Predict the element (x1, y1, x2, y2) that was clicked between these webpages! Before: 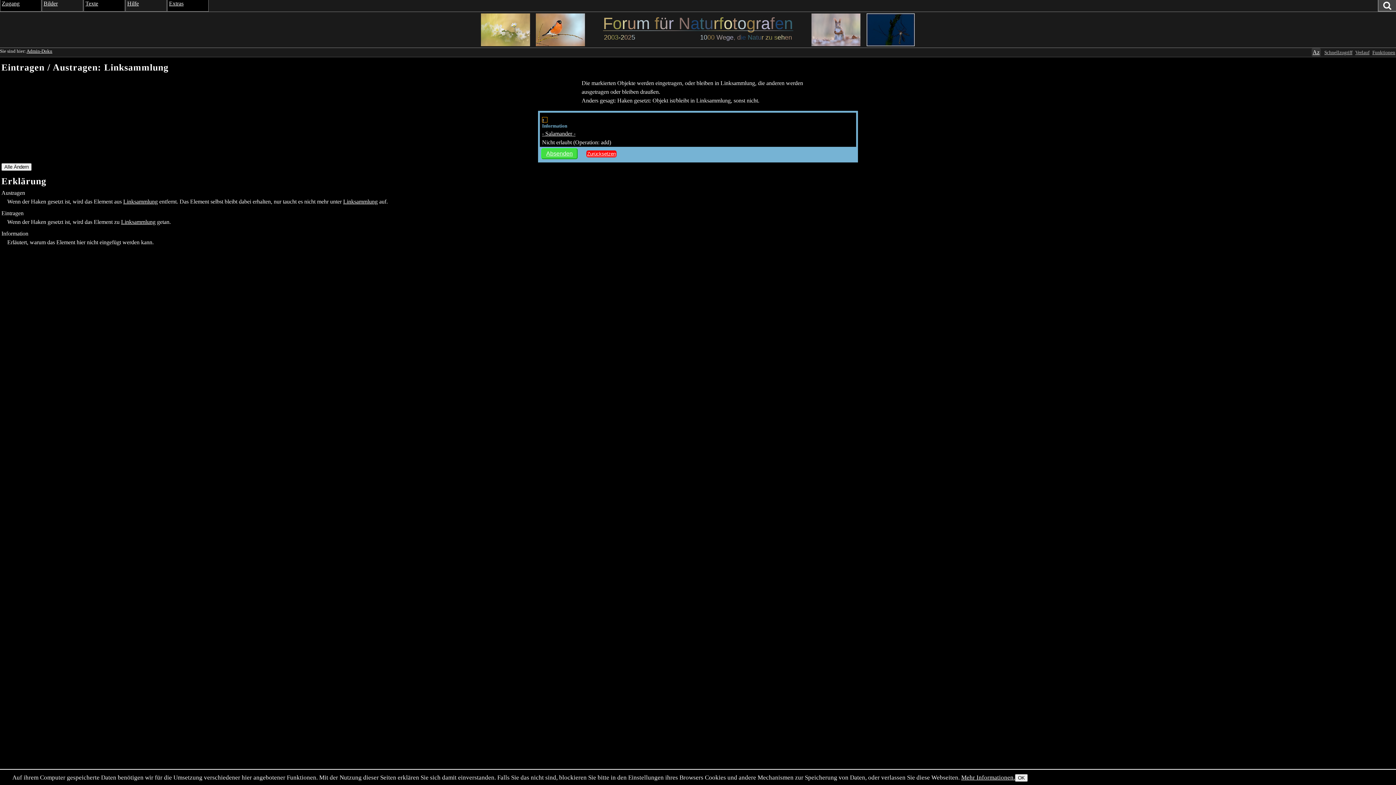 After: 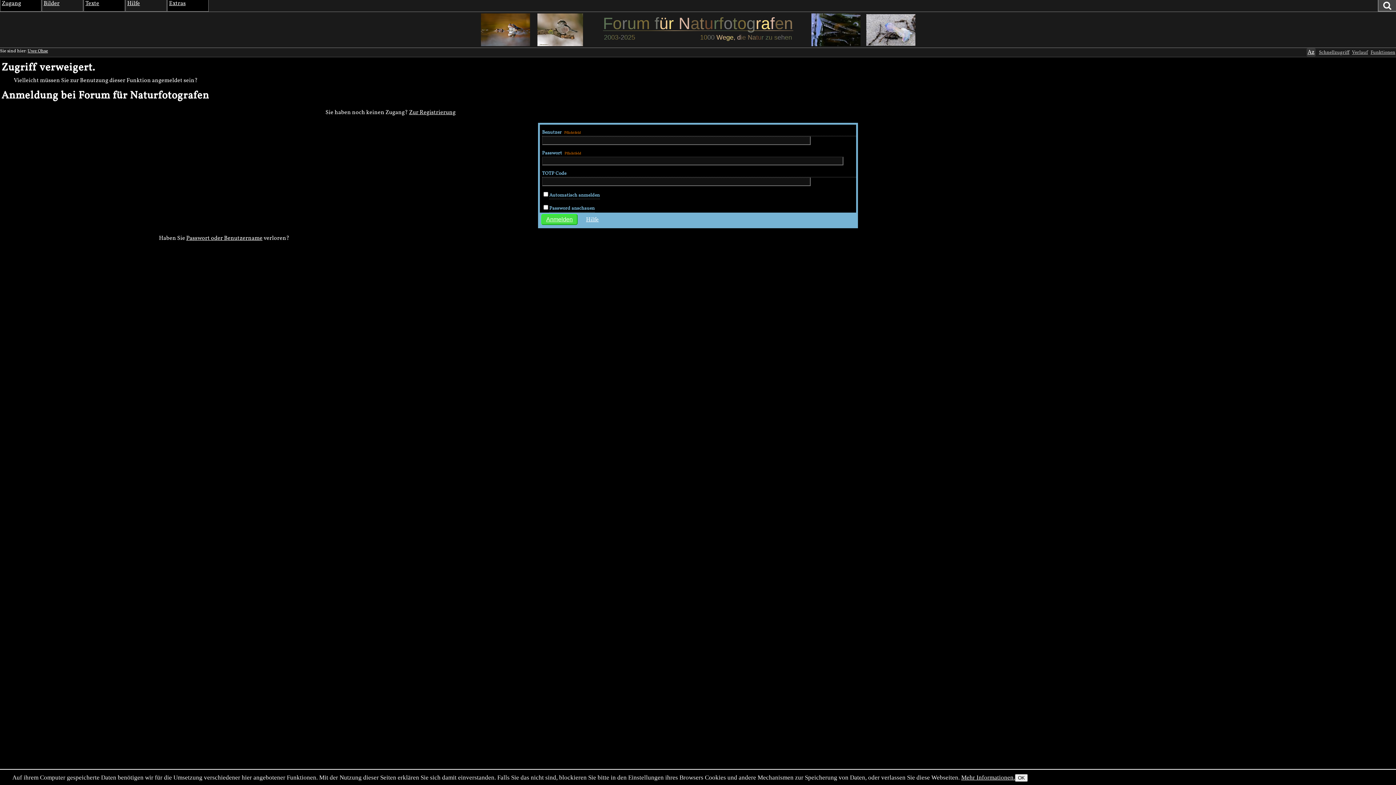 Action: label: Admin-Doku bbox: (26, 48, 52, 53)